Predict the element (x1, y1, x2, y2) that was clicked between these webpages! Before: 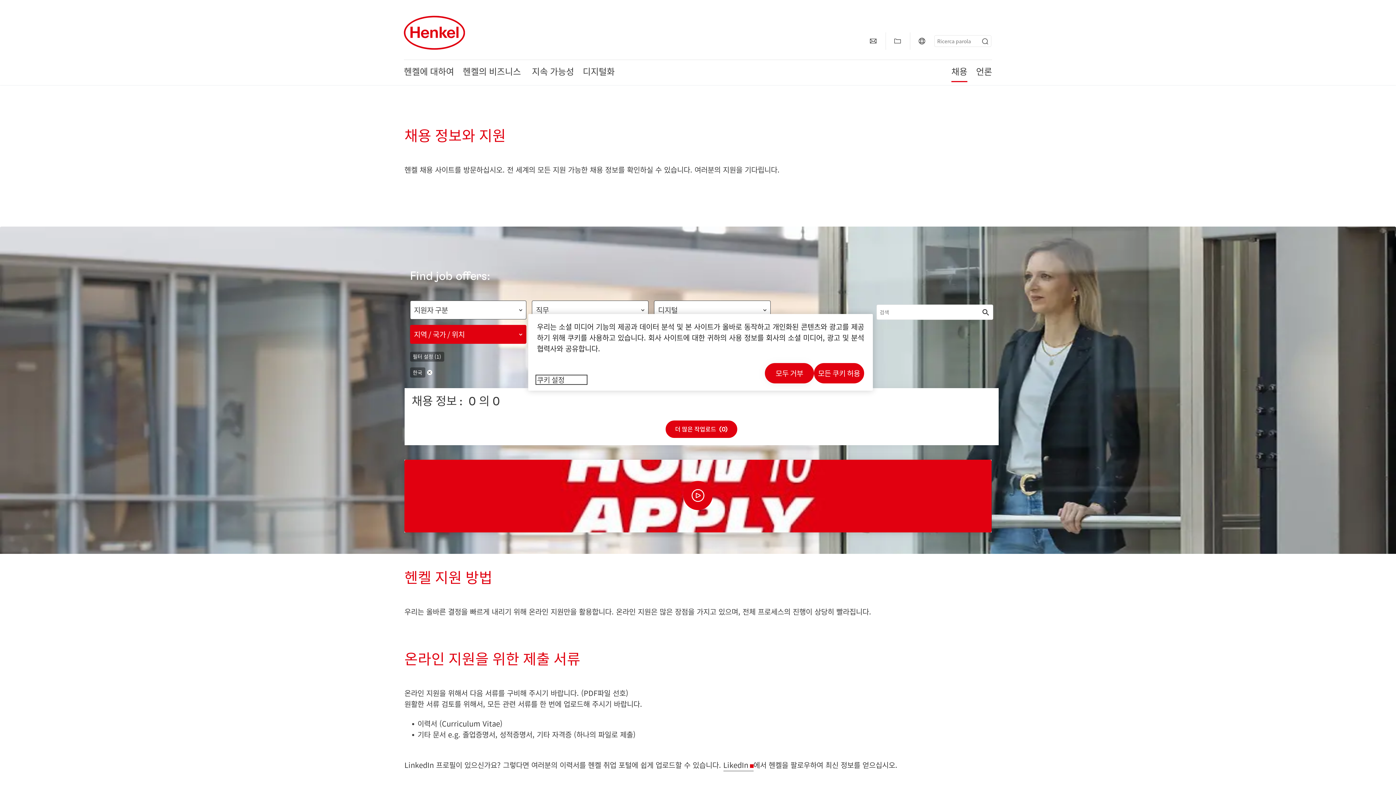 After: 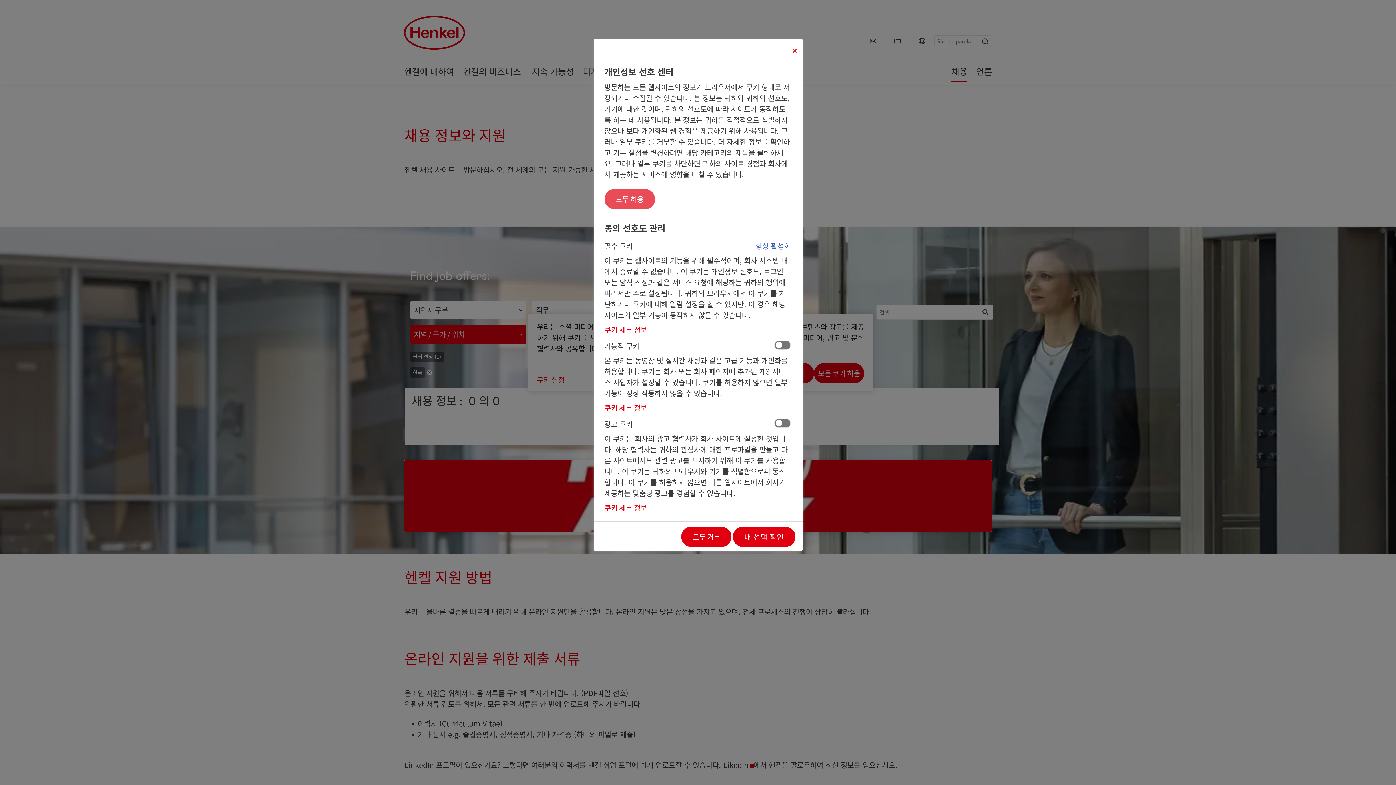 Action: label: 쿠키 설정 bbox: (537, 376, 586, 383)